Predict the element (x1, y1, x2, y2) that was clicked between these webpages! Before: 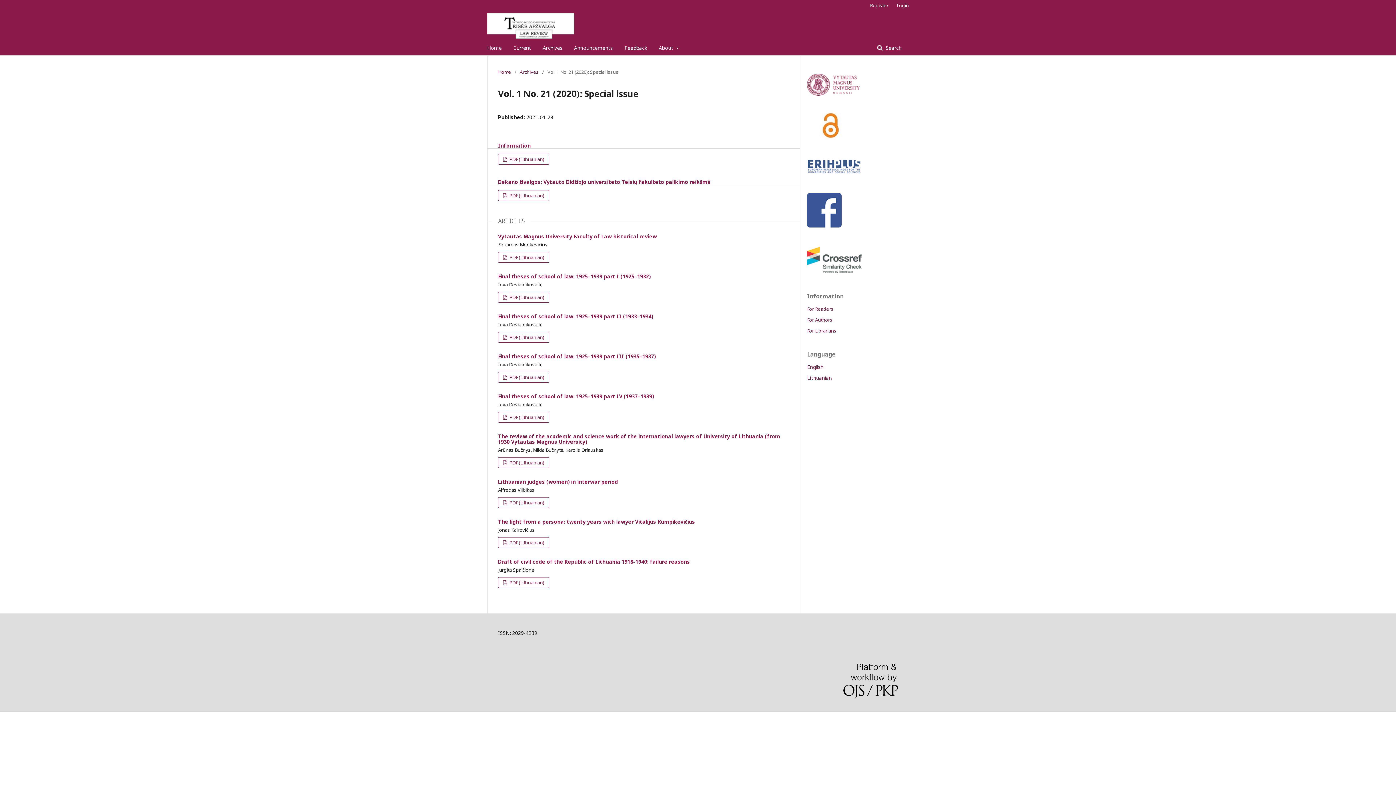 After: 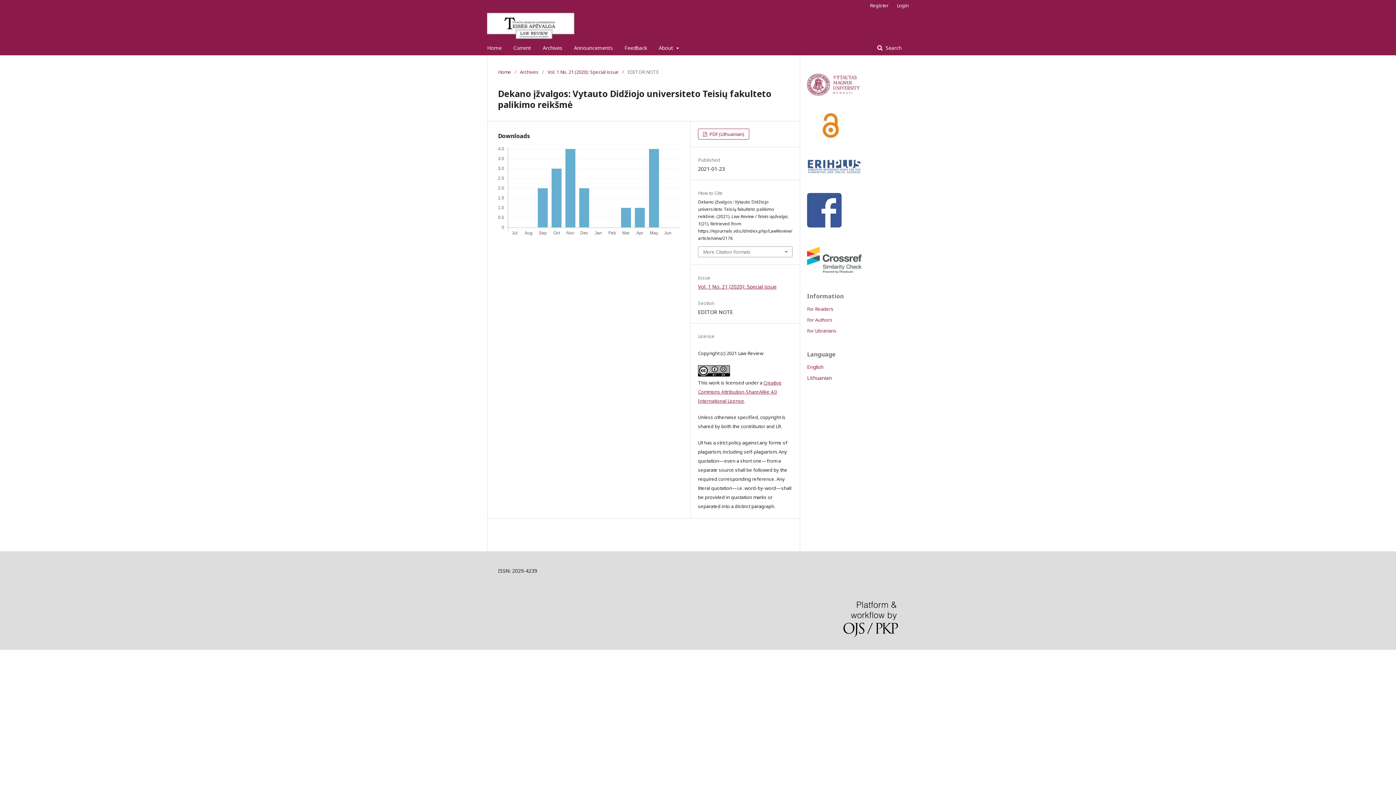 Action: label: Dekano įžvalgos: Vytauto Didžiojo universiteto Teisių fakulteto palikimo reikšmė bbox: (498, 178, 710, 185)